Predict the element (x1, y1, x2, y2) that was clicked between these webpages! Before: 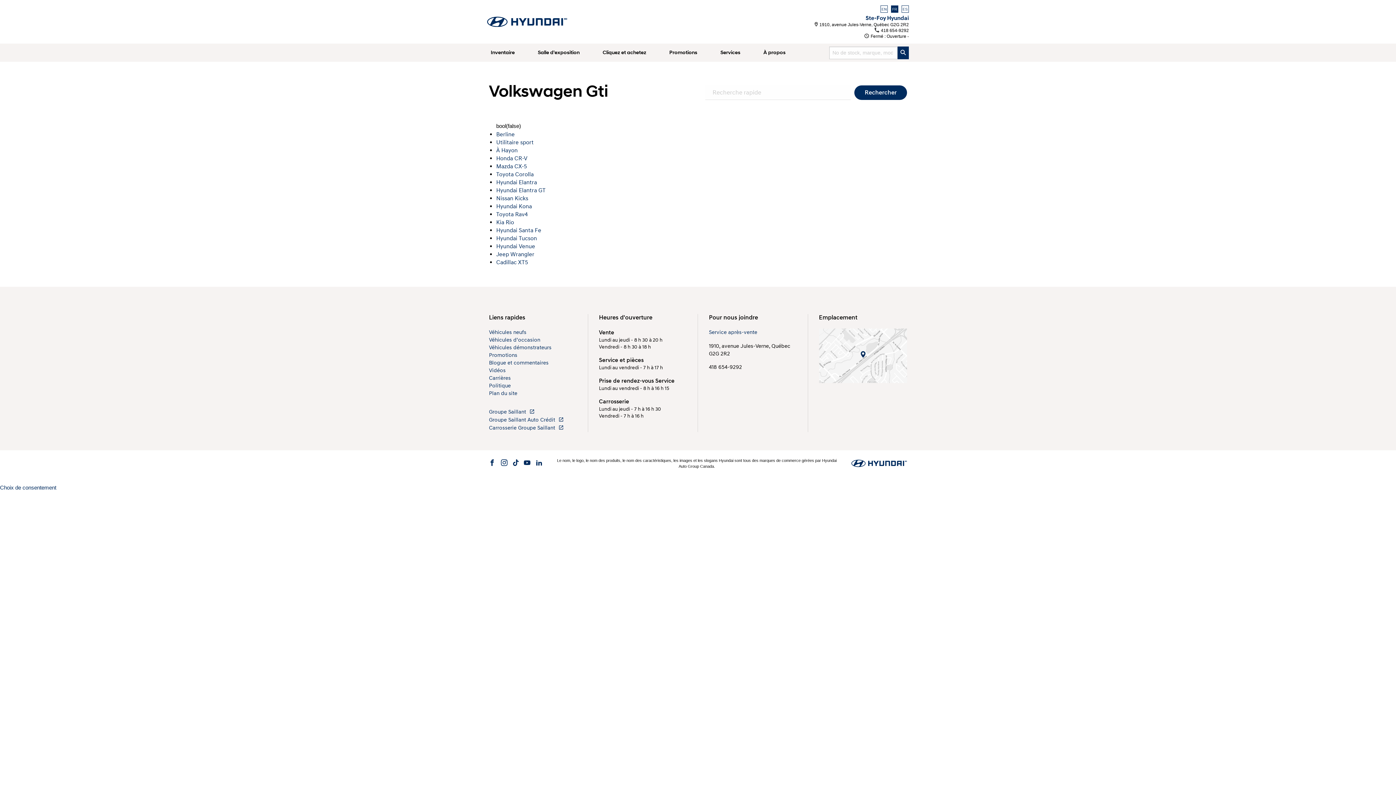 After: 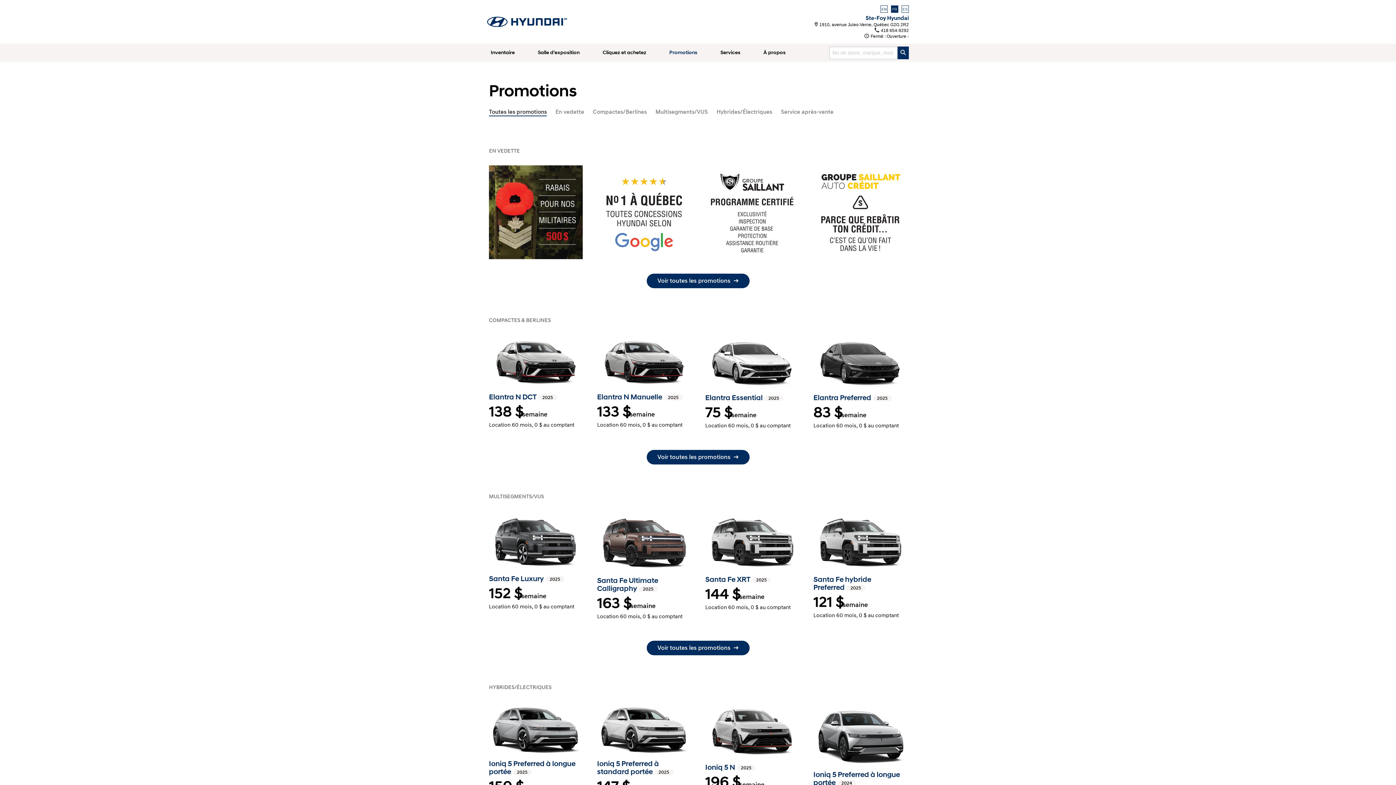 Action: label: Promotions bbox: (489, 352, 517, 358)